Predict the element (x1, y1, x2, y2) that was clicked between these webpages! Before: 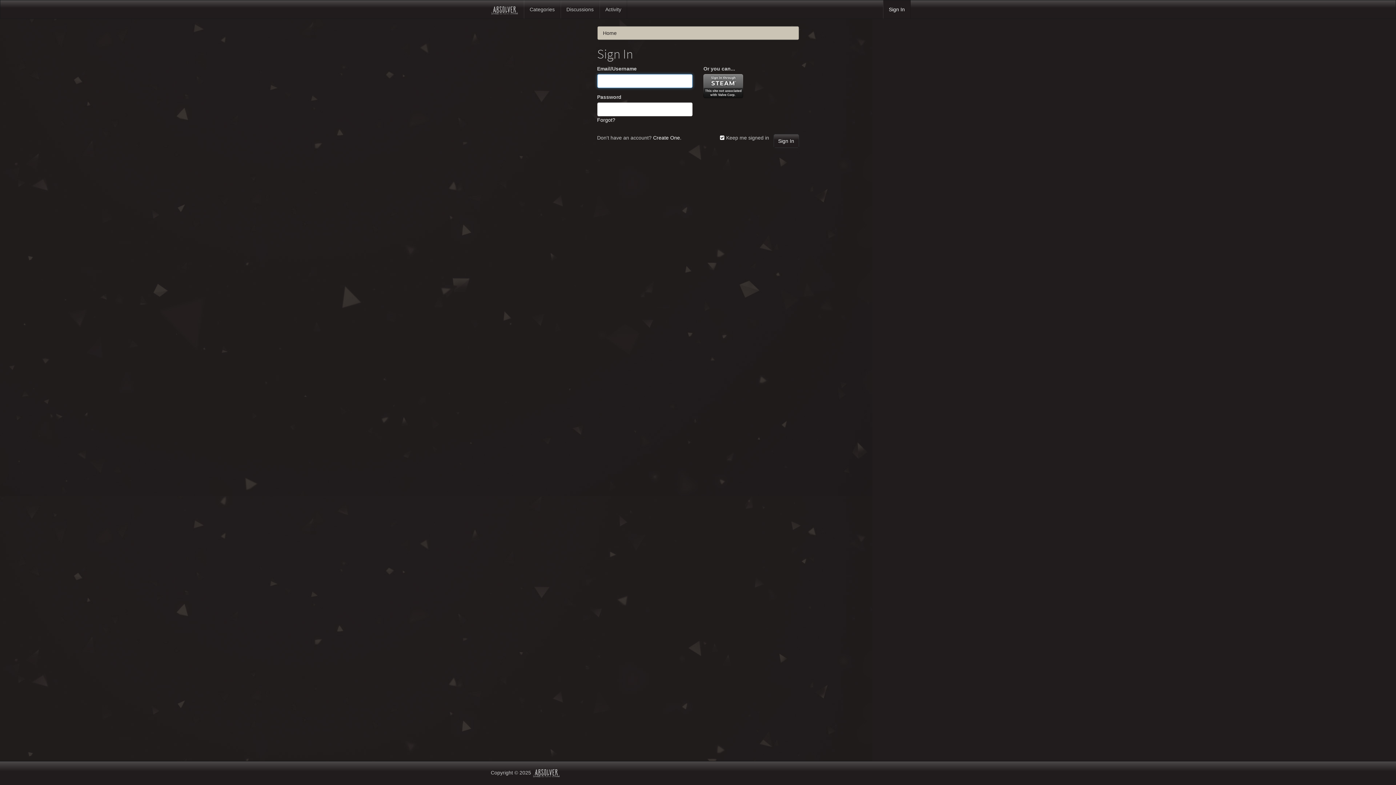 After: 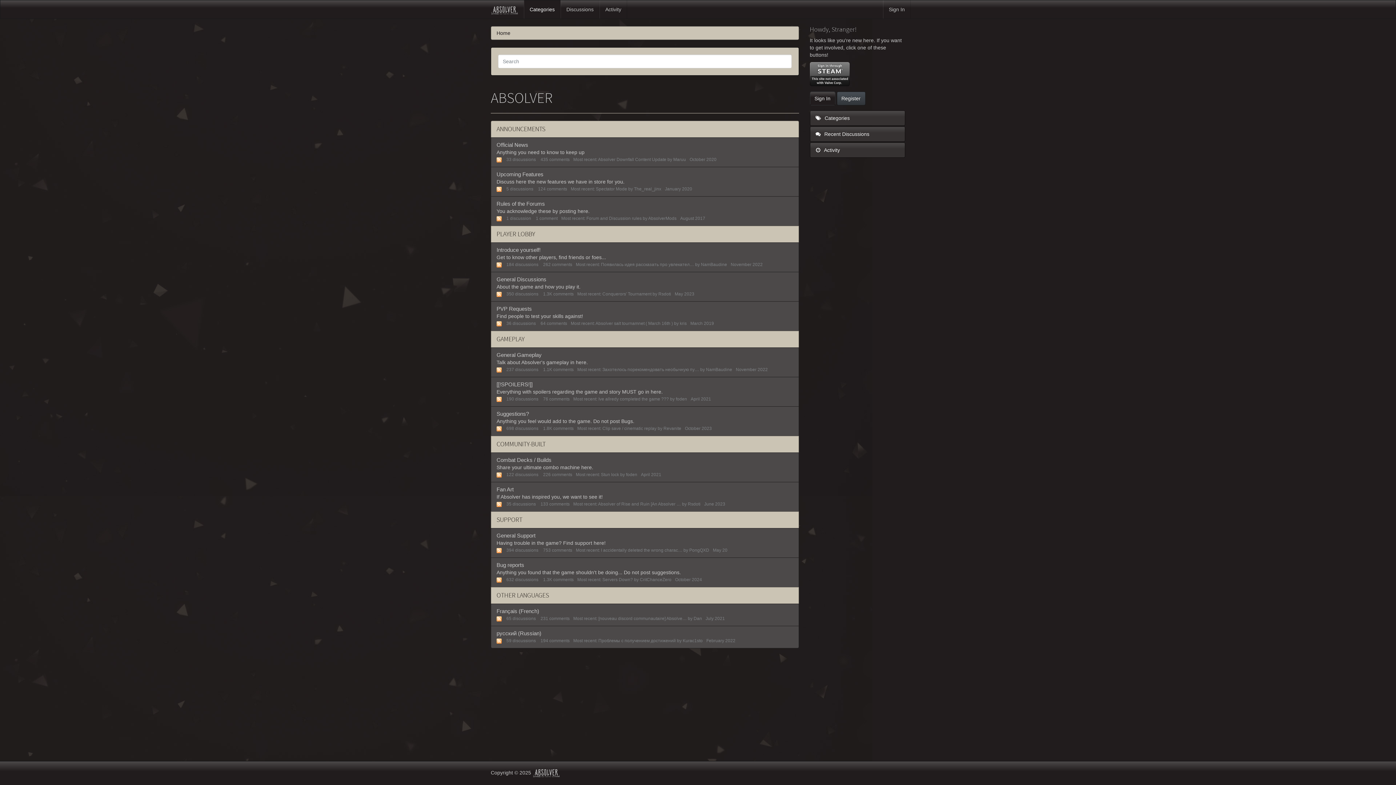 Action: bbox: (524, 0, 560, 18) label: Categories